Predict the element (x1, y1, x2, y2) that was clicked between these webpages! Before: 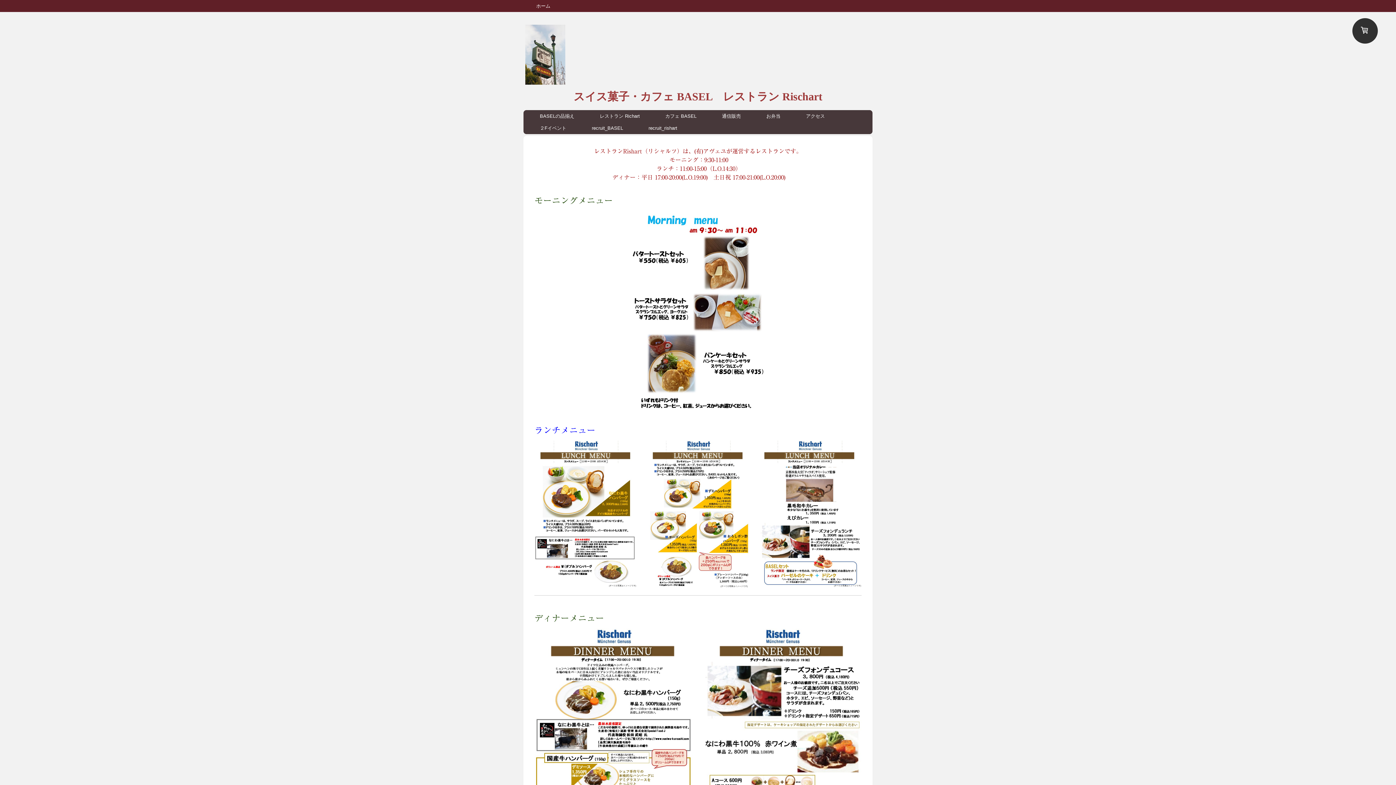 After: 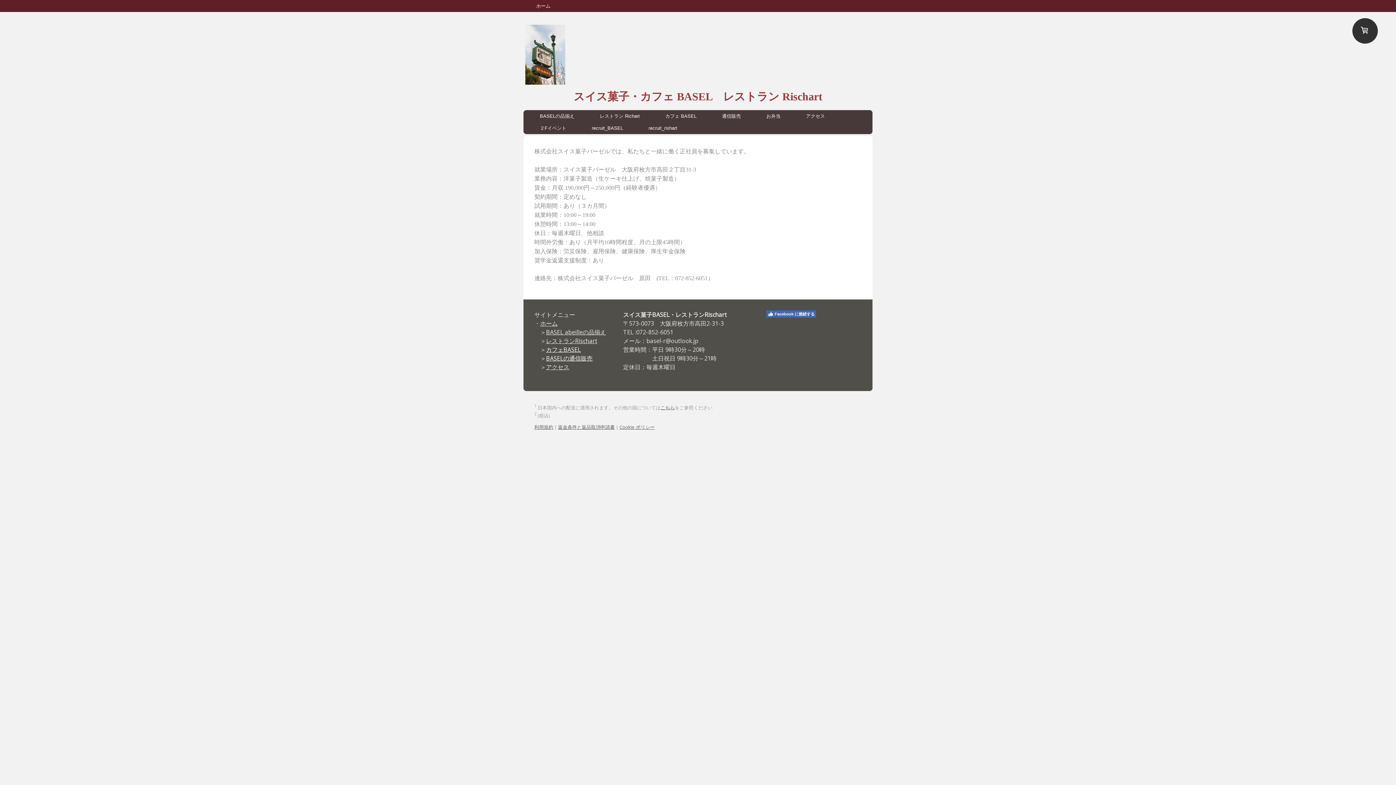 Action: bbox: (579, 122, 636, 134) label: recruit_BASEL